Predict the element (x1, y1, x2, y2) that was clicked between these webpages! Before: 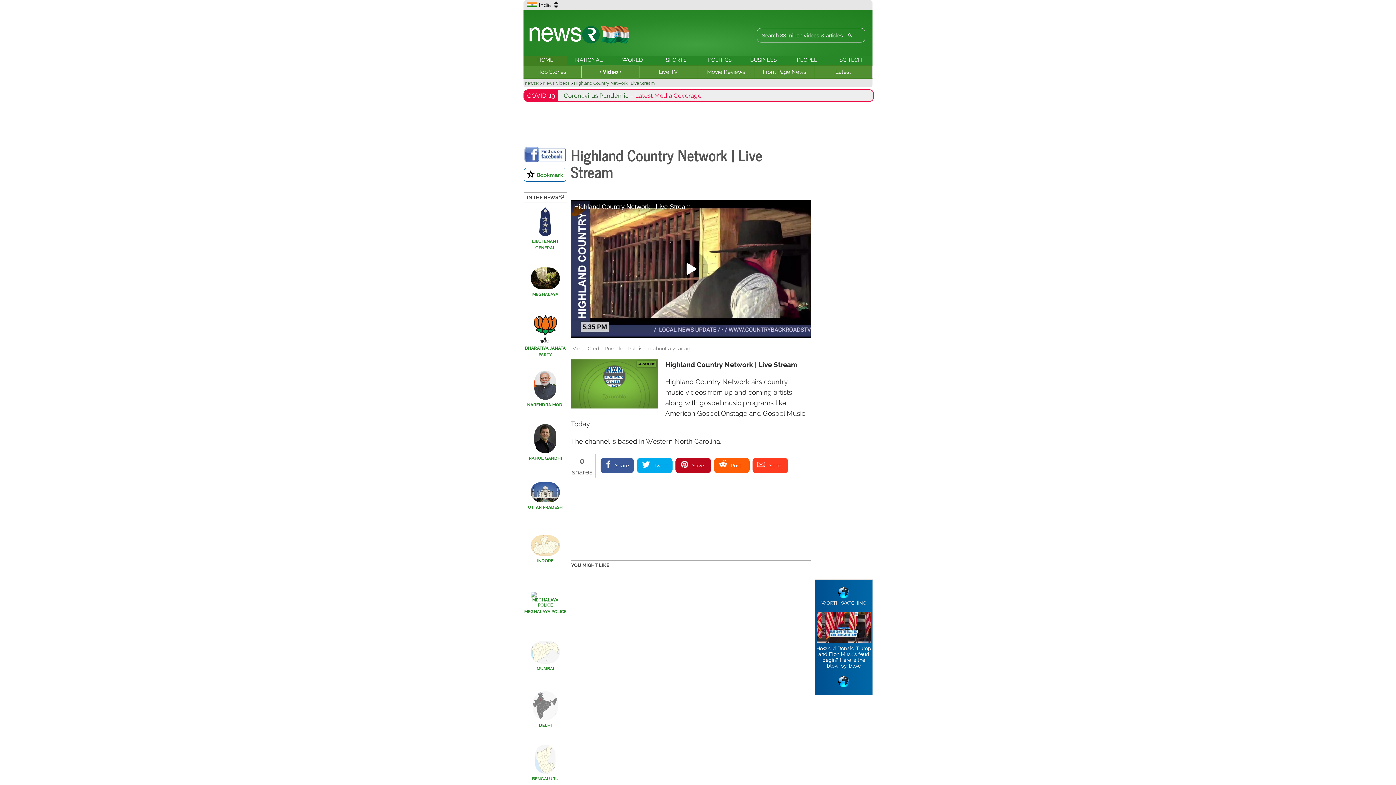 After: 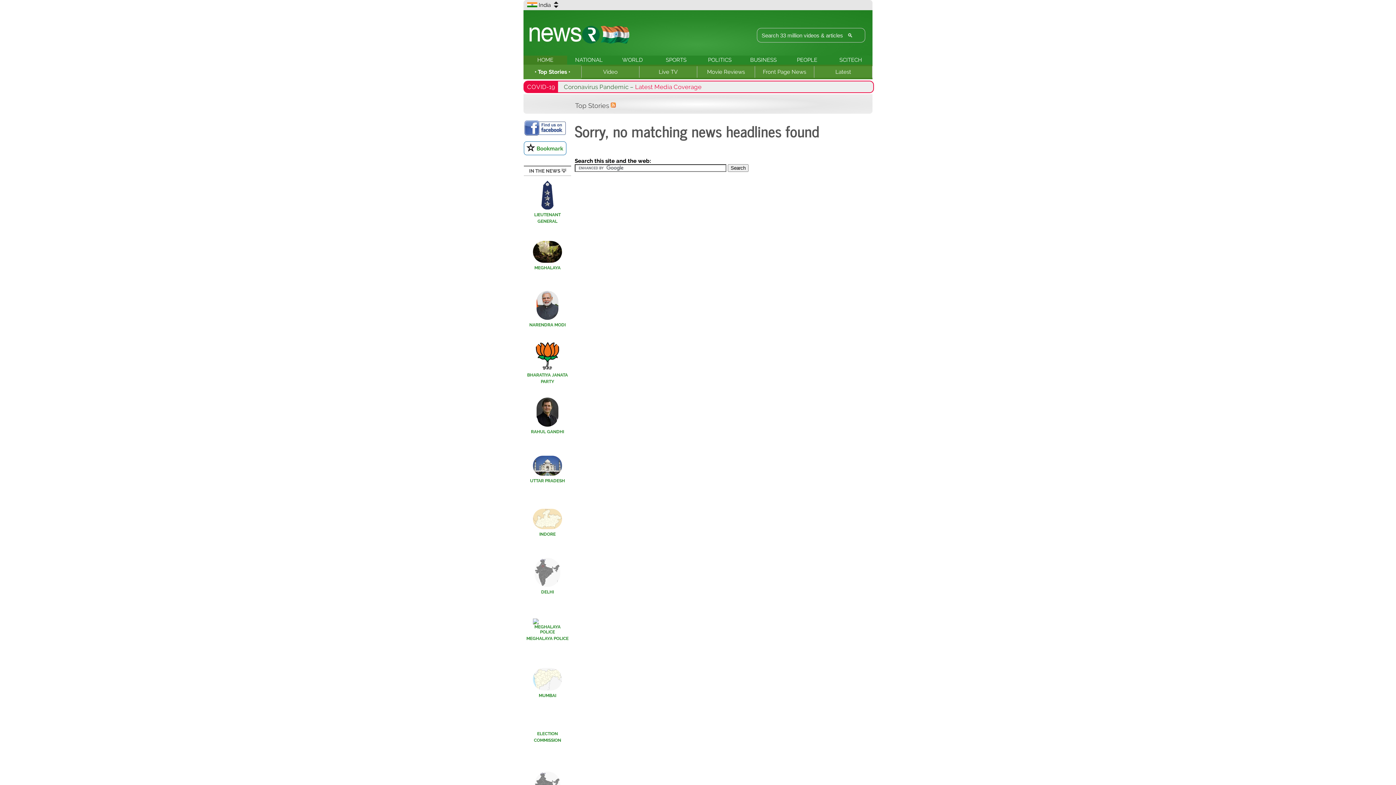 Action: bbox: (538, 68, 566, 75) label: Top Stories